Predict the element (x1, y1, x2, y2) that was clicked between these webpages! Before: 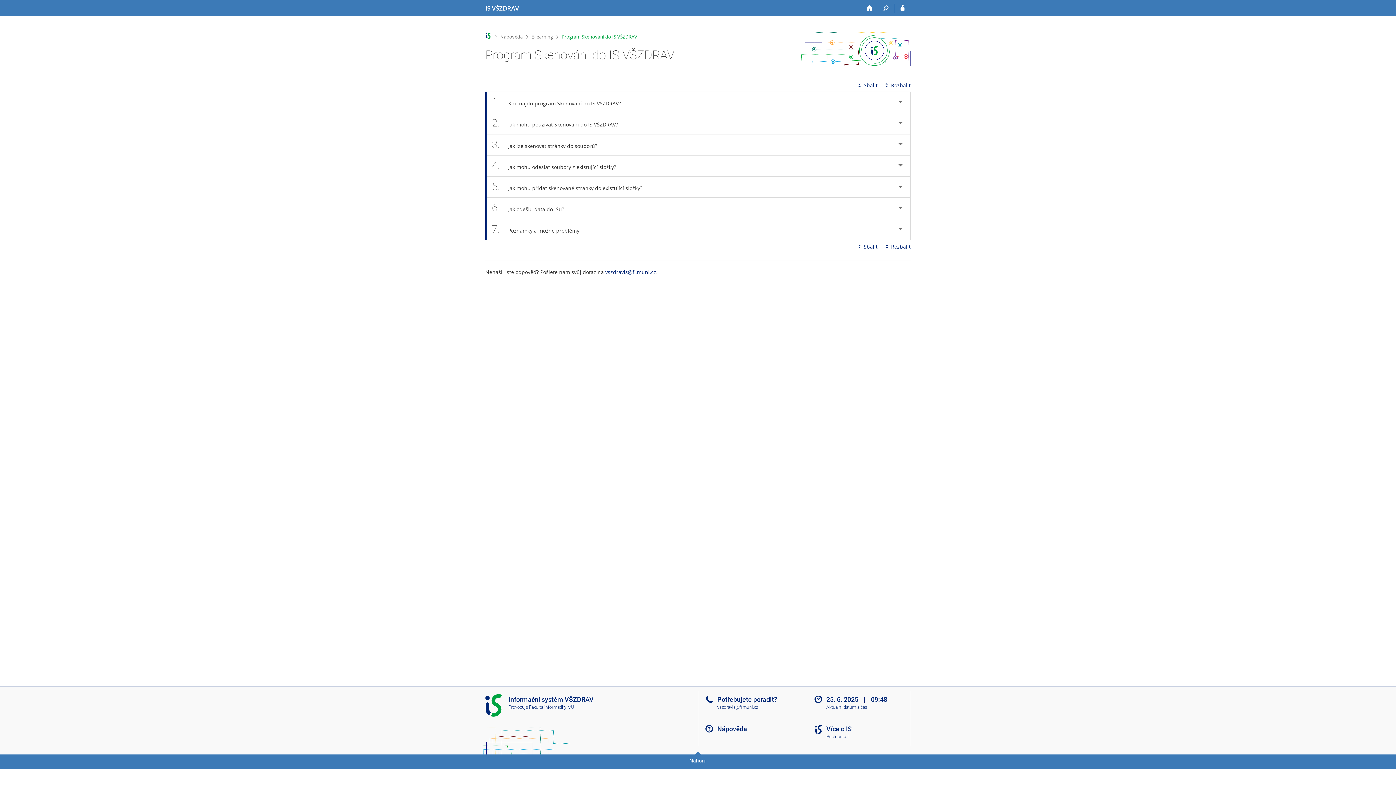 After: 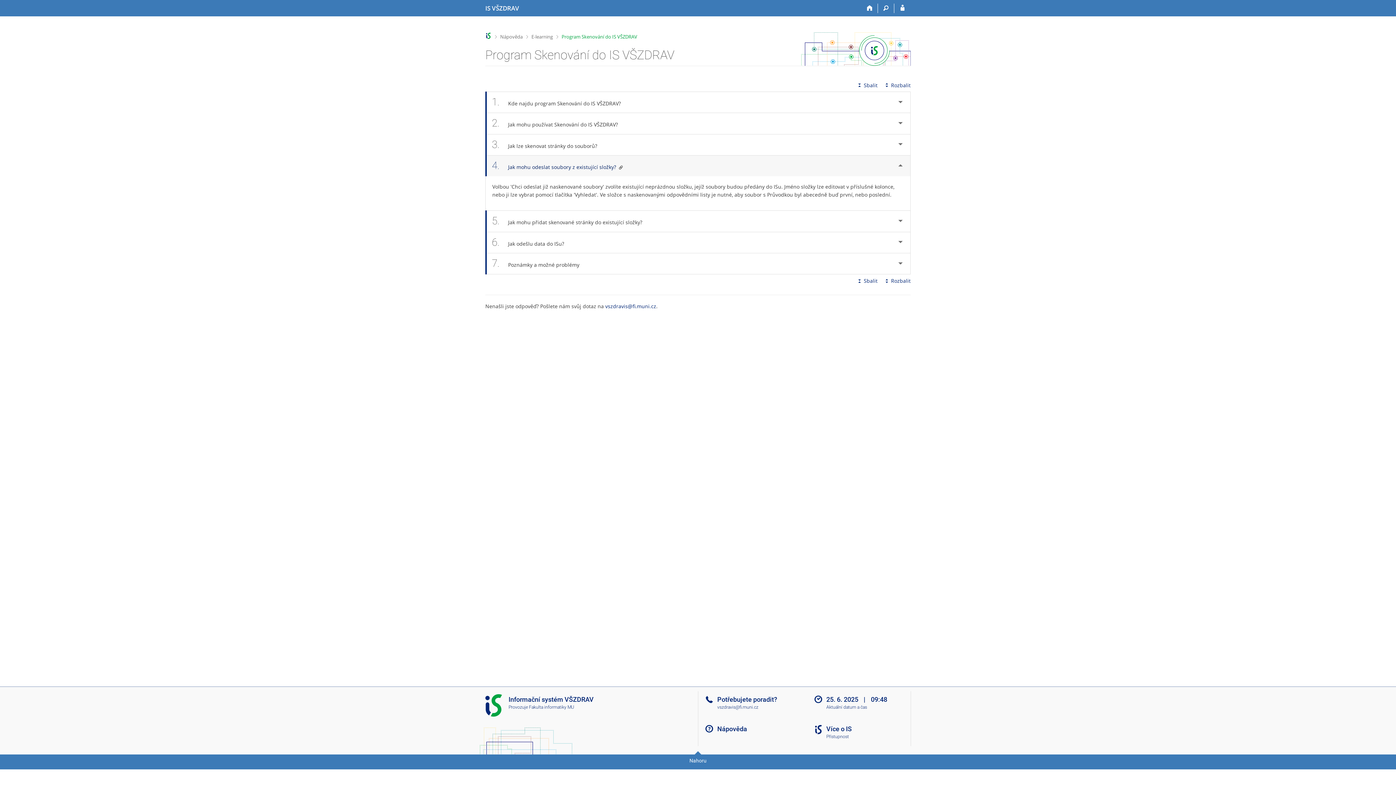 Action: bbox: (486, 155, 910, 176) label: 4.Jak mohu odeslat soubory z existující složky?